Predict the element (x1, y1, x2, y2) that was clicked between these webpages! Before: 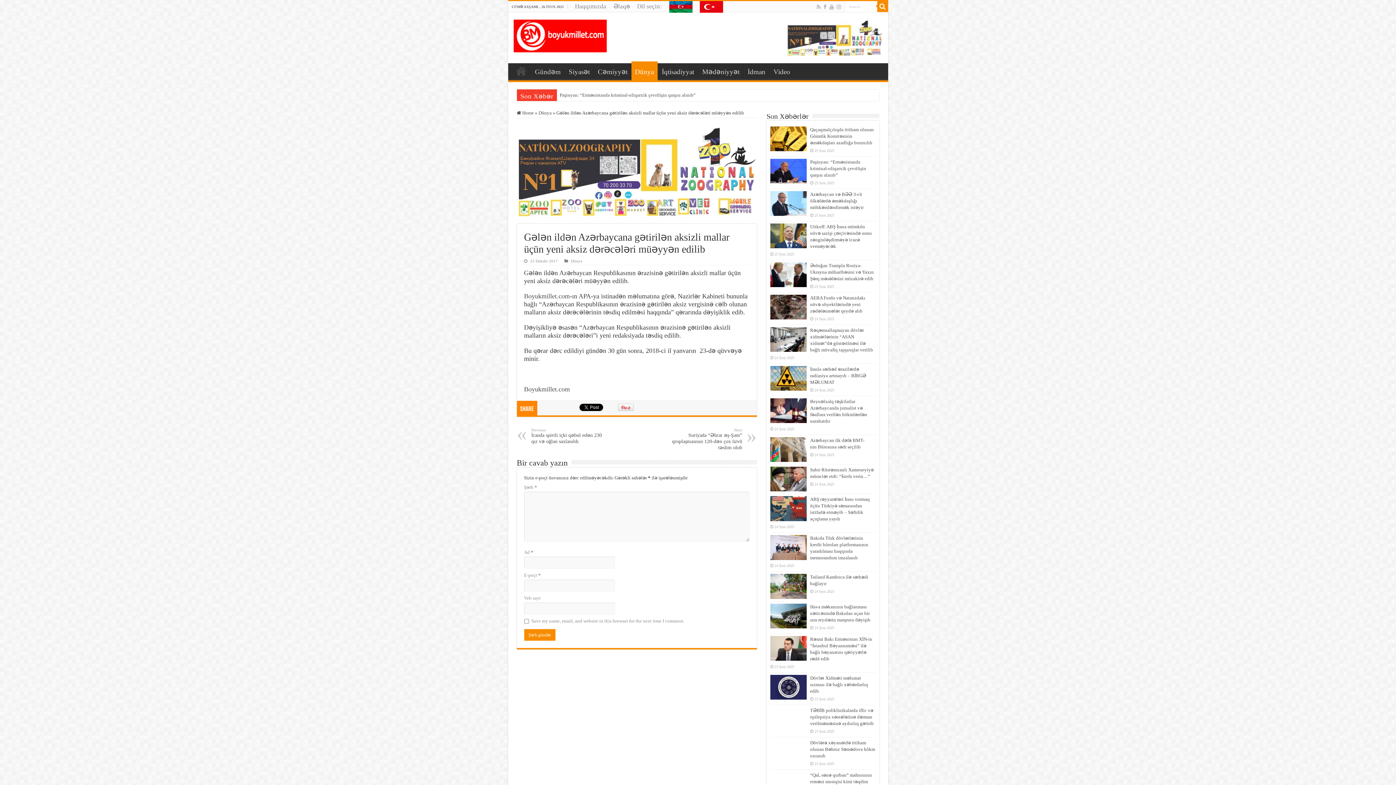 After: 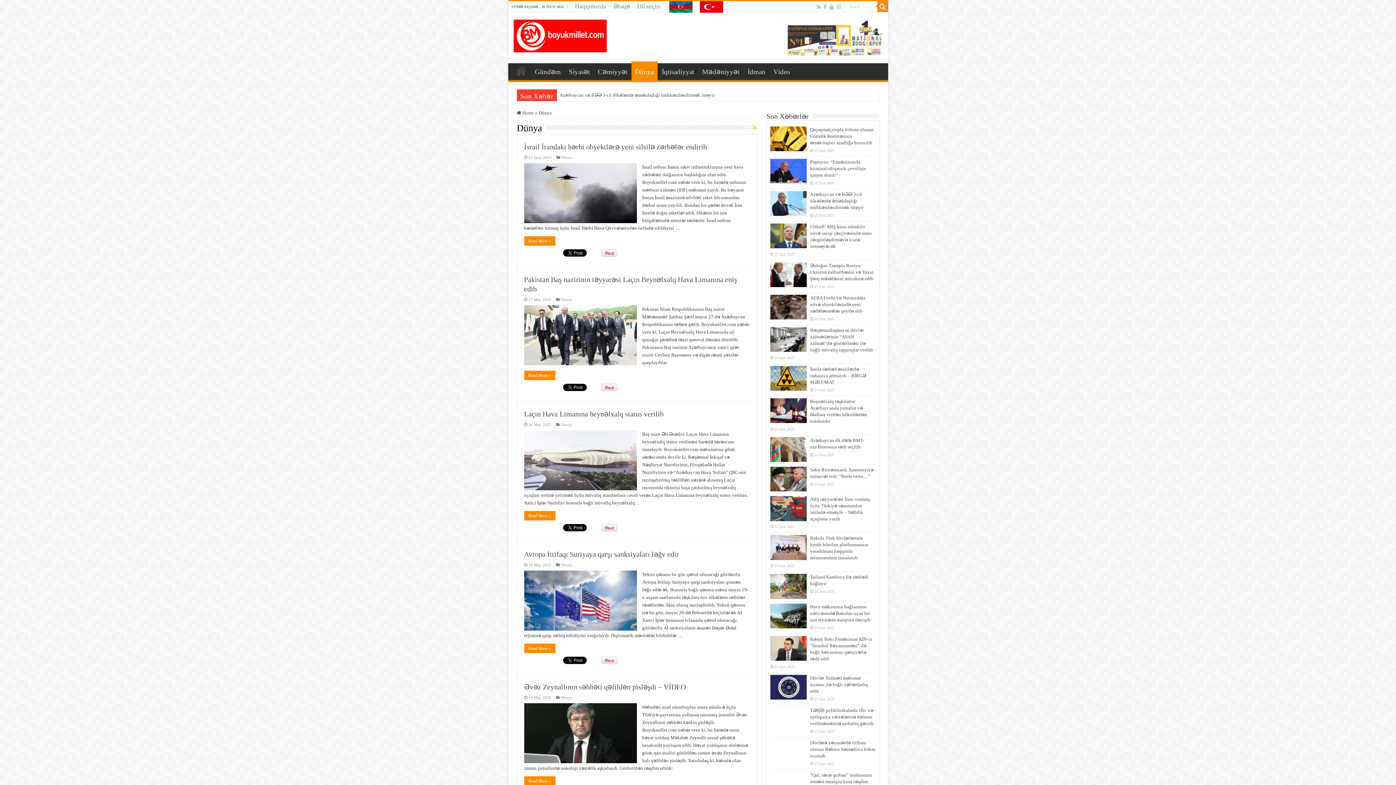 Action: label: Dünya bbox: (571, 258, 582, 263)